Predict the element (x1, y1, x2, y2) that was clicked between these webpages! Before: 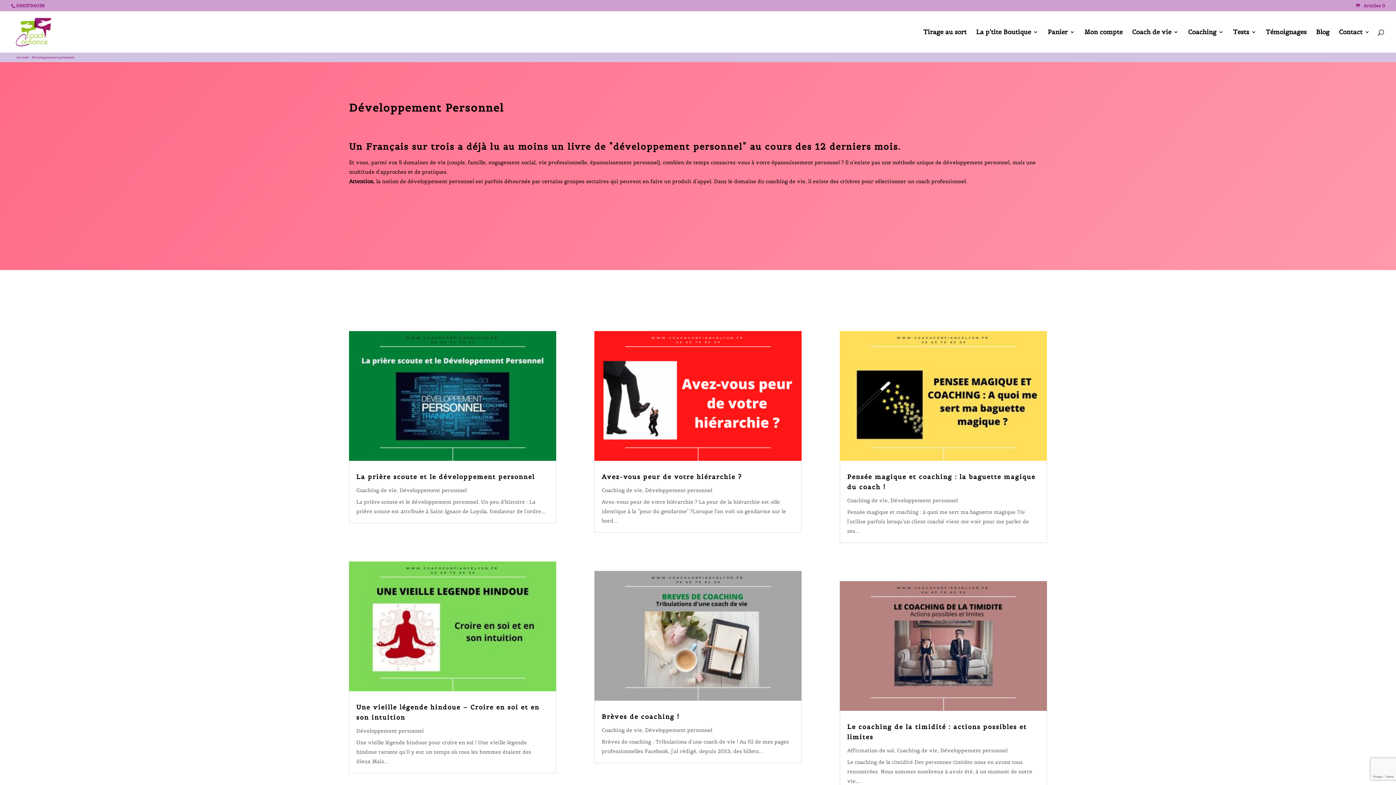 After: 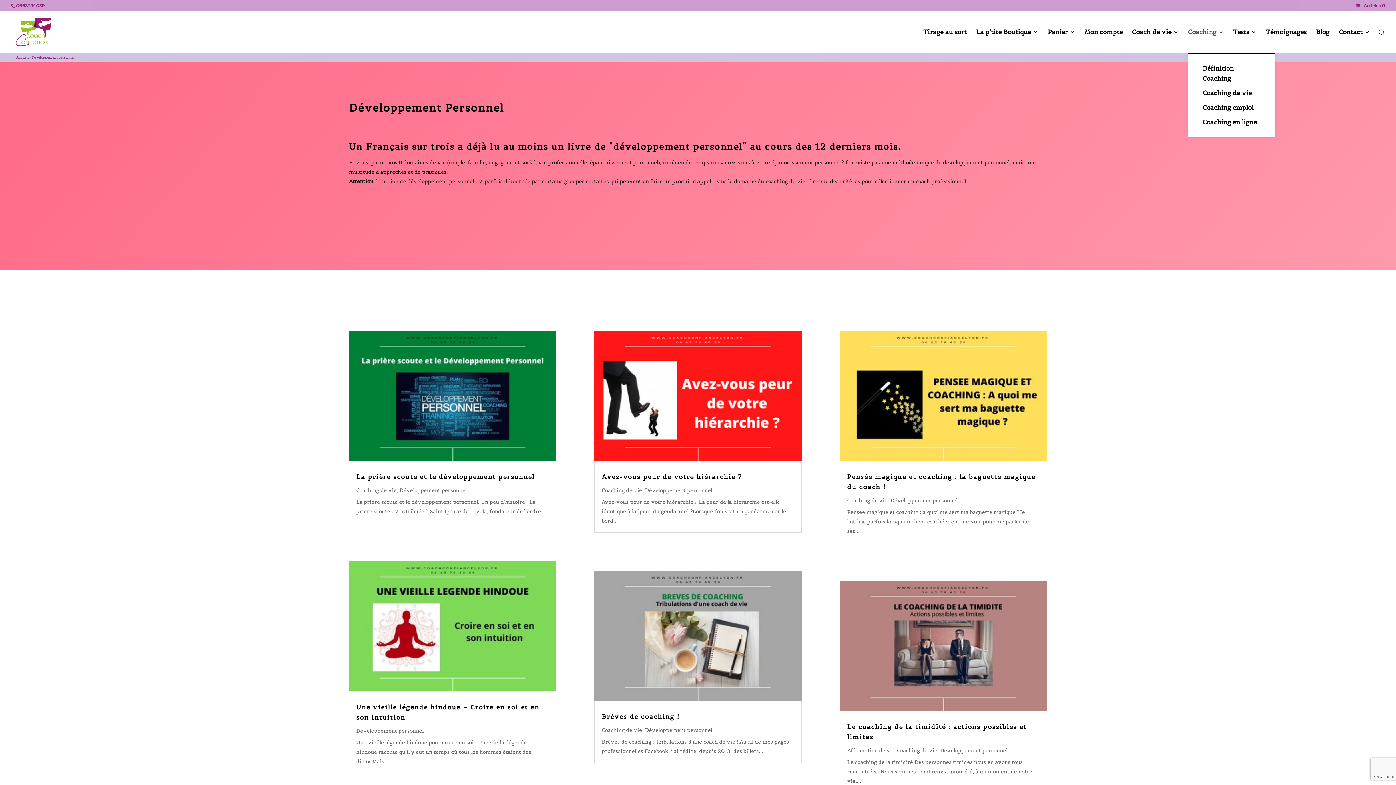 Action: bbox: (1188, 29, 1224, 52) label: Coaching